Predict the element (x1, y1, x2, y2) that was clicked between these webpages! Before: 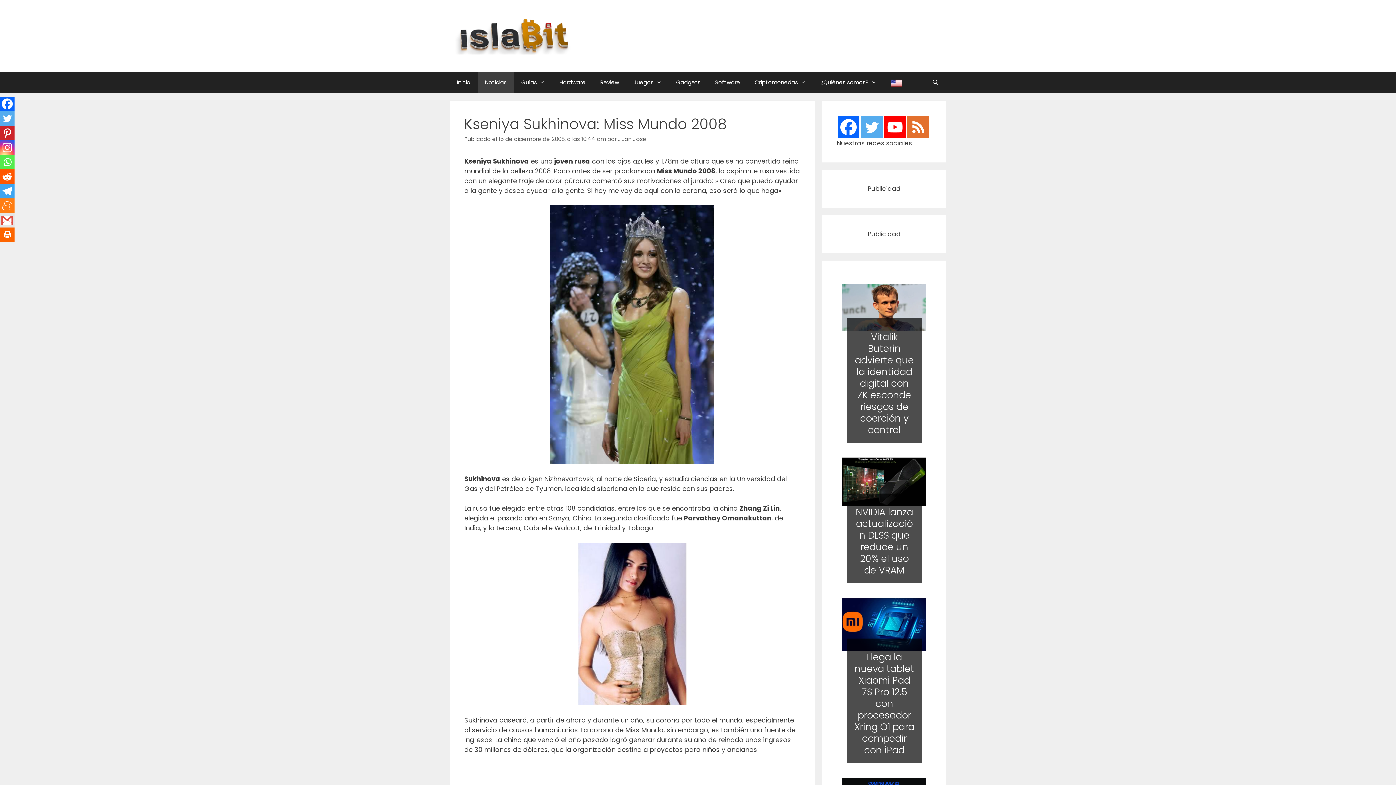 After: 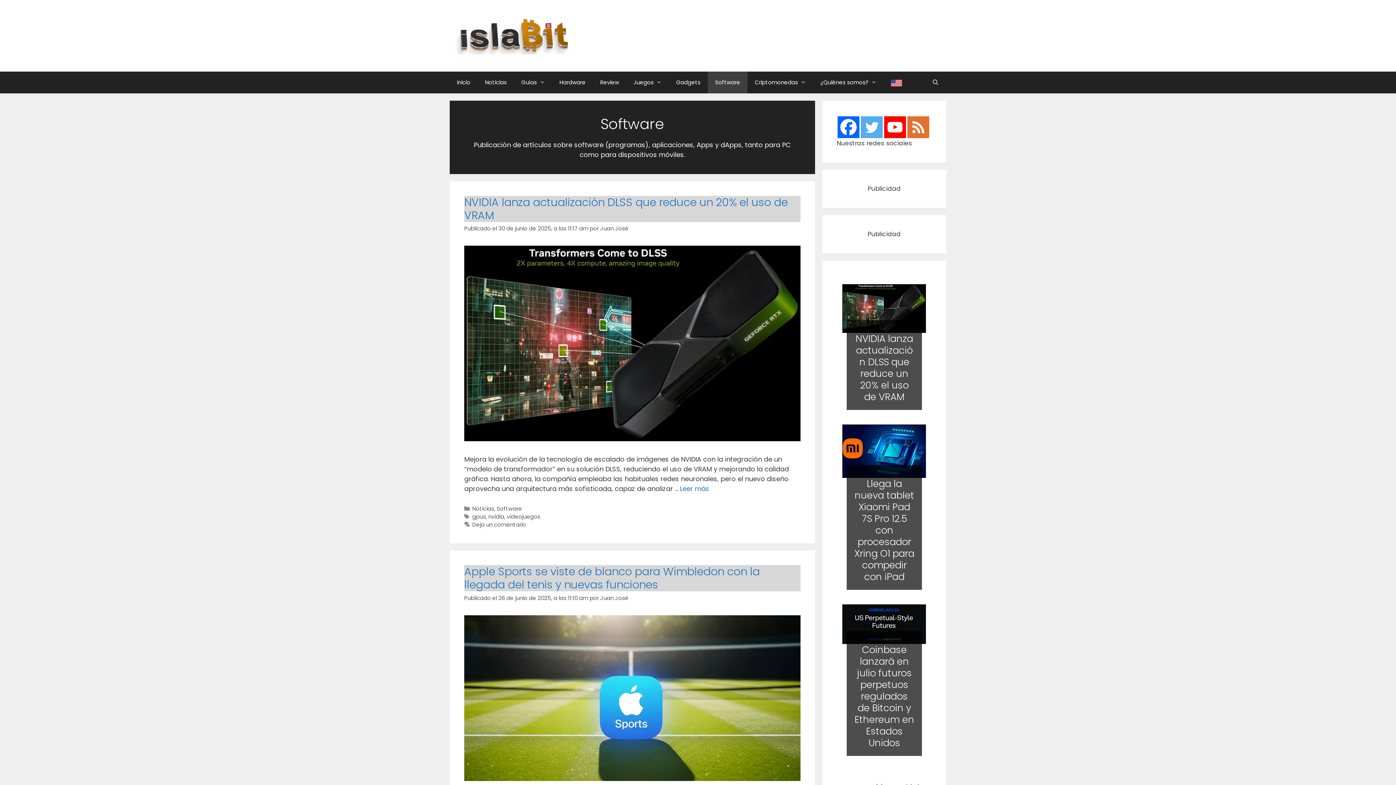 Action: bbox: (708, 71, 747, 93) label: Software